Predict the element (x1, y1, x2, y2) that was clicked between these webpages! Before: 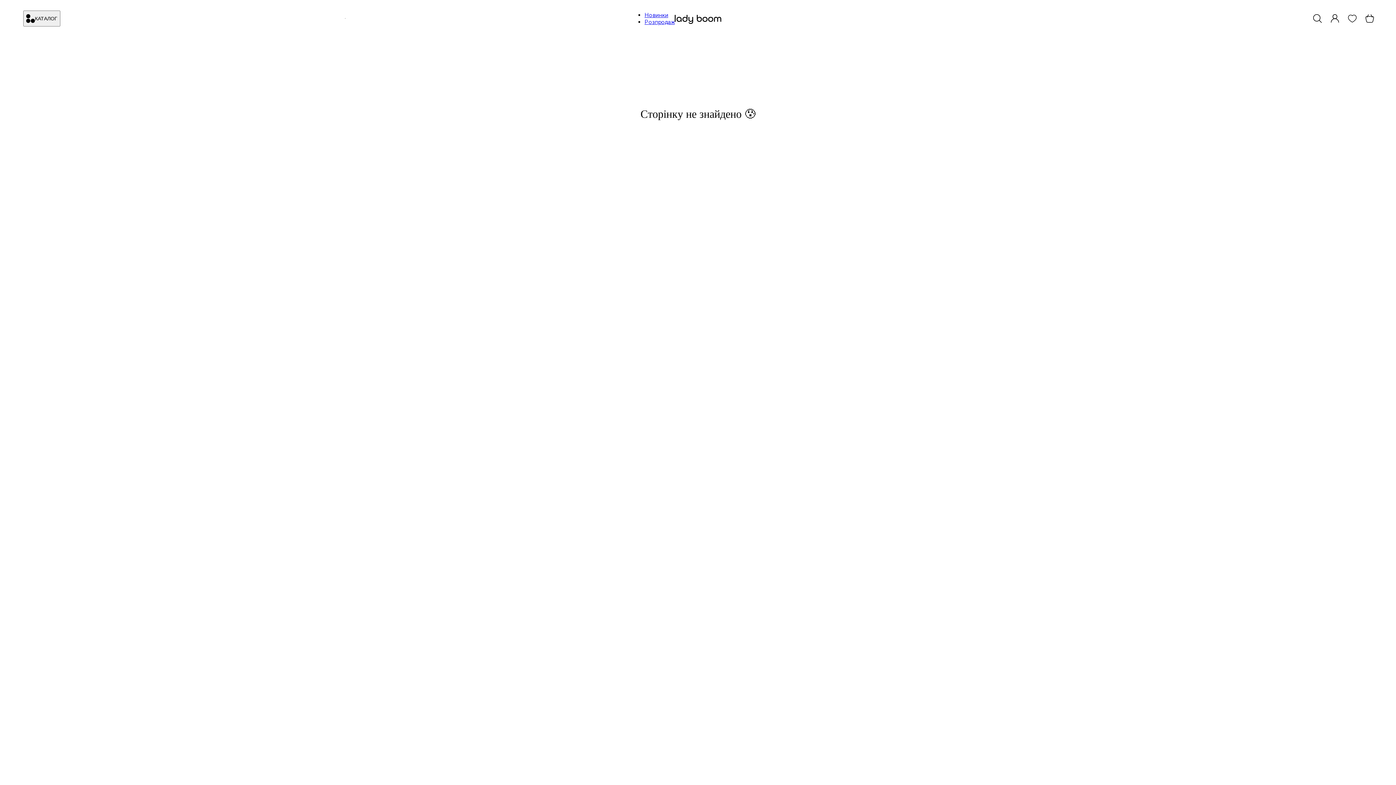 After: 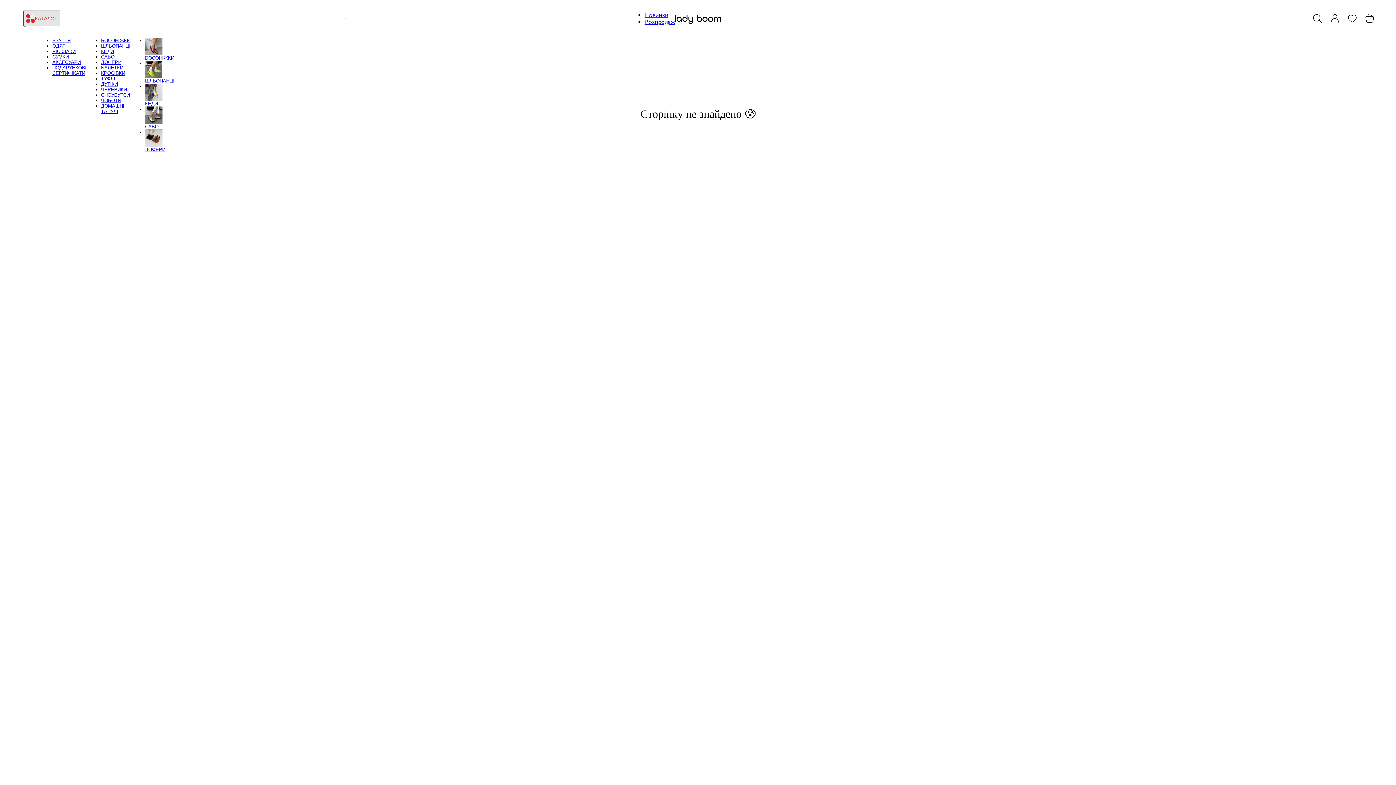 Action: label: КАТАЛОГ bbox: (23, 10, 60, 26)